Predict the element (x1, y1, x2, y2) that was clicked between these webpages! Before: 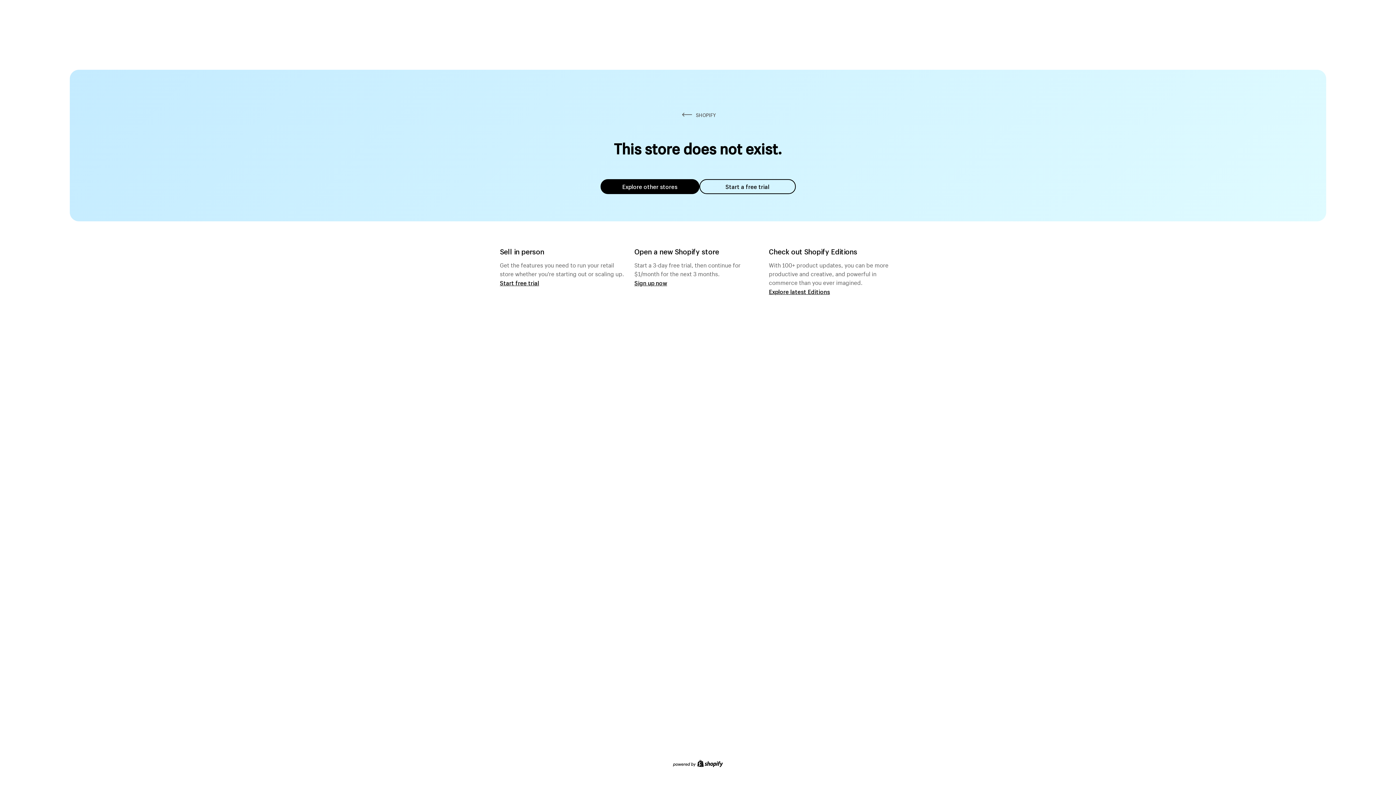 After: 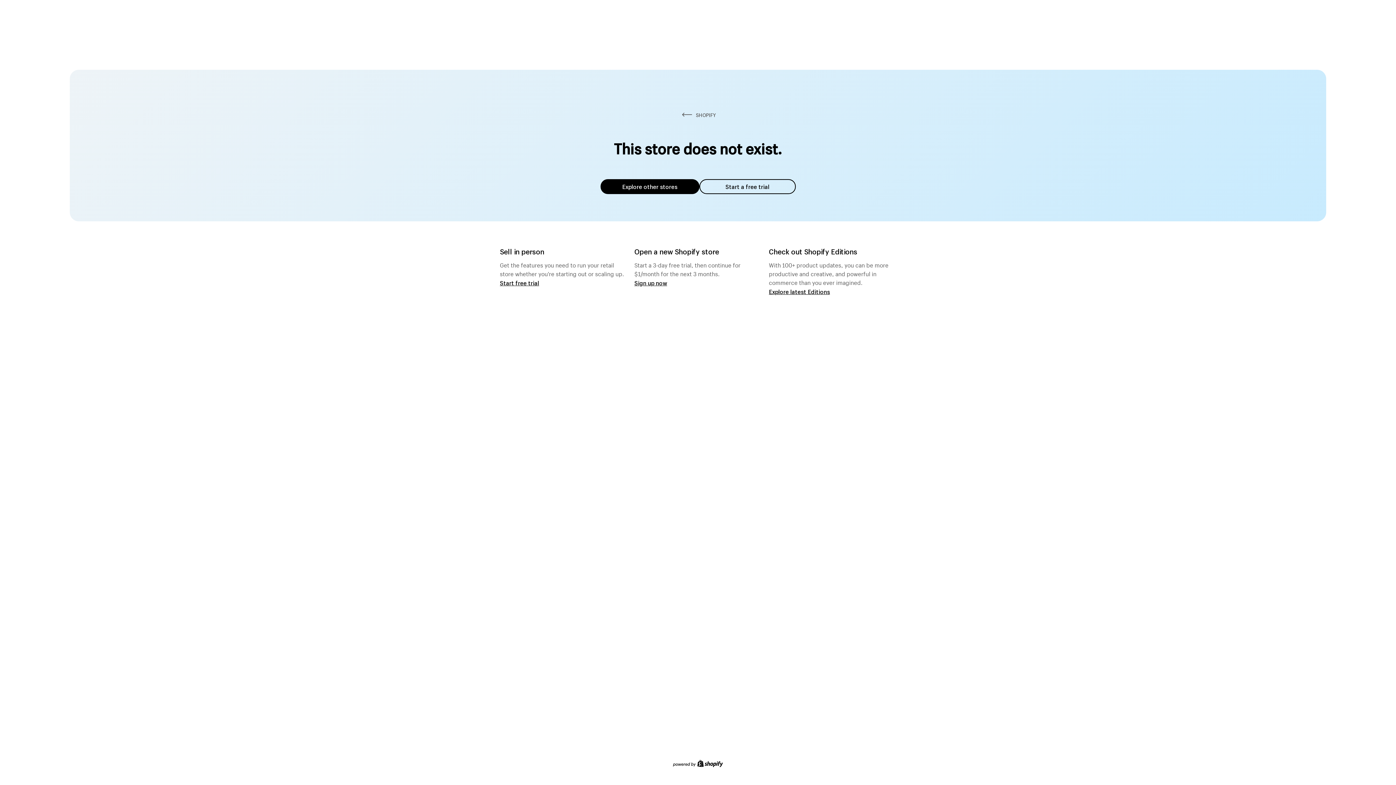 Action: bbox: (600, 179, 699, 194) label: Explore other stores